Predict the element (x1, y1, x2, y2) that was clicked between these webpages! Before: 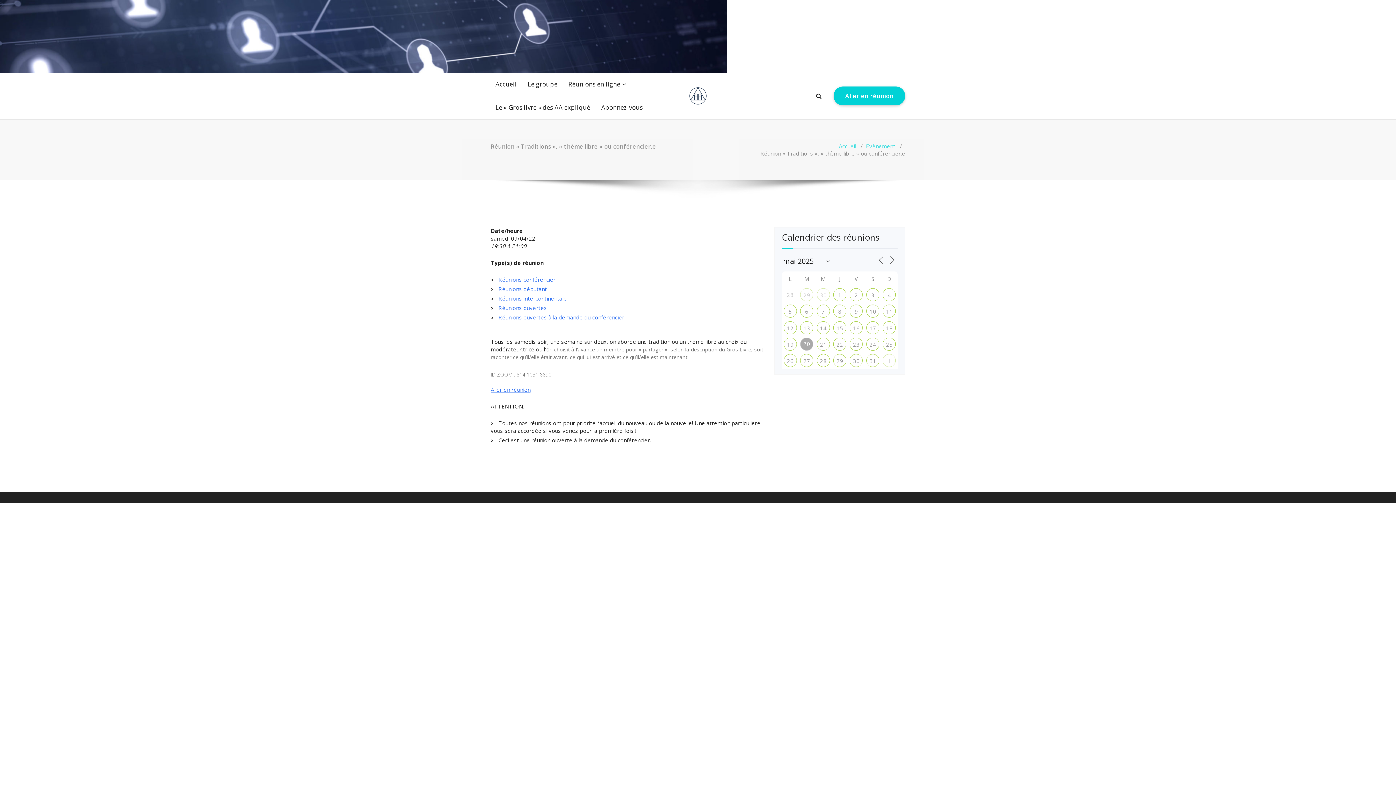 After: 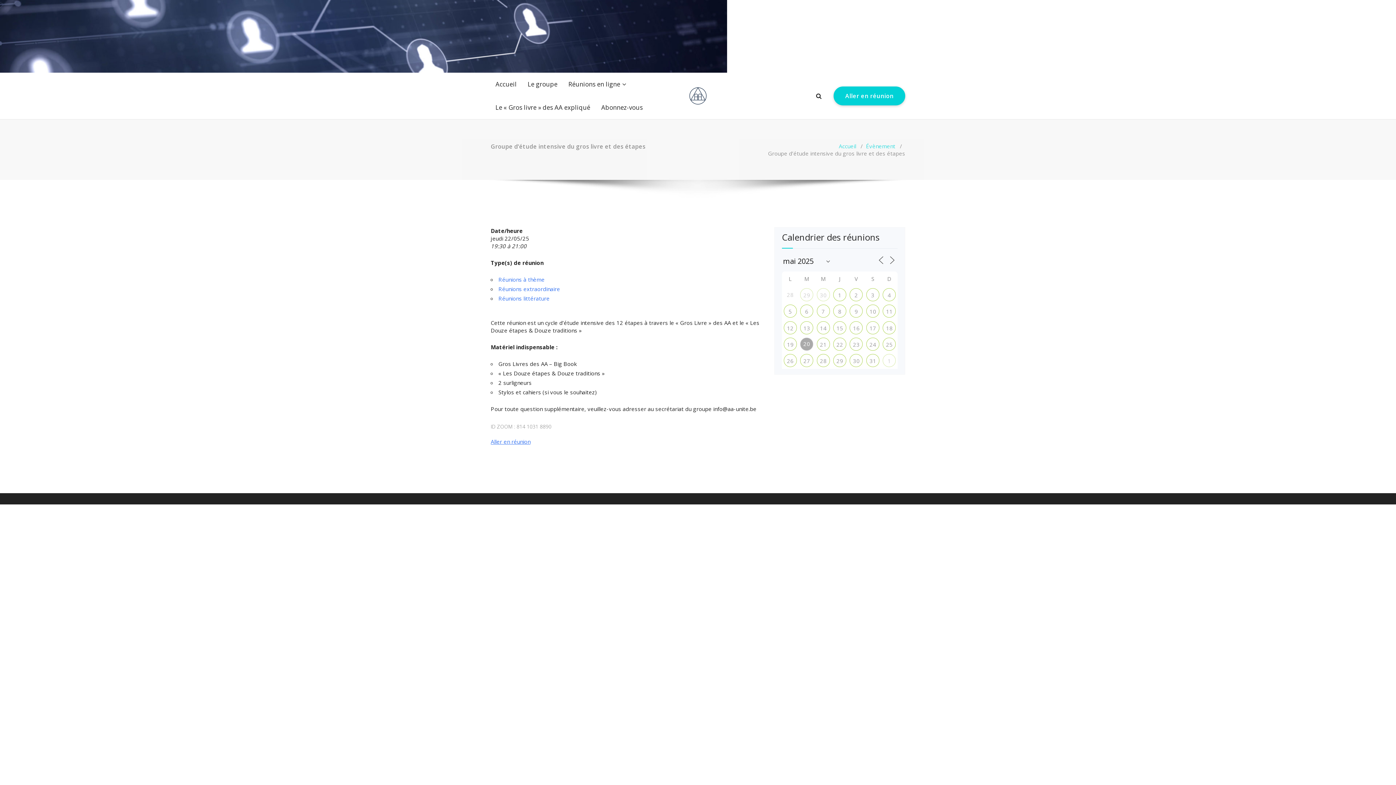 Action: label: 22 bbox: (834, 338, 845, 350)